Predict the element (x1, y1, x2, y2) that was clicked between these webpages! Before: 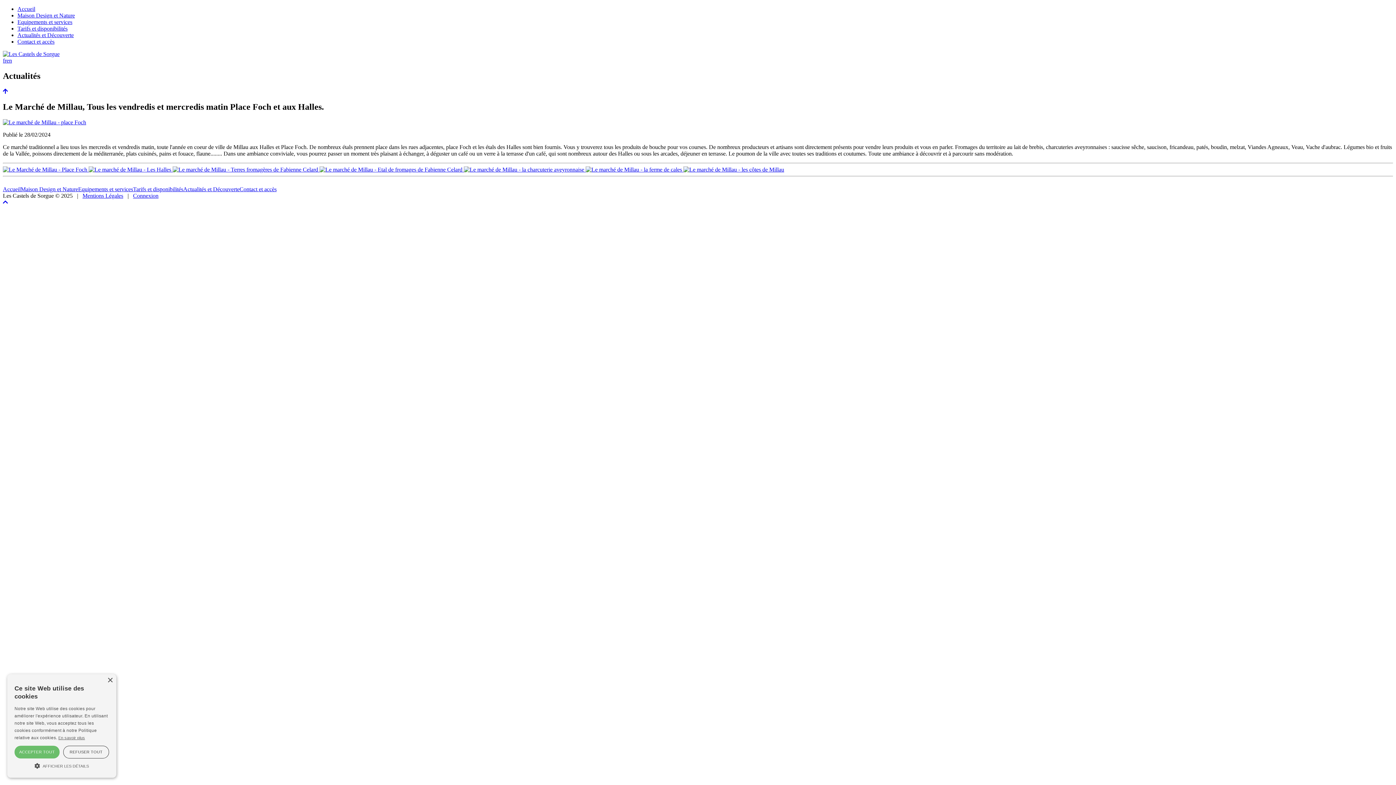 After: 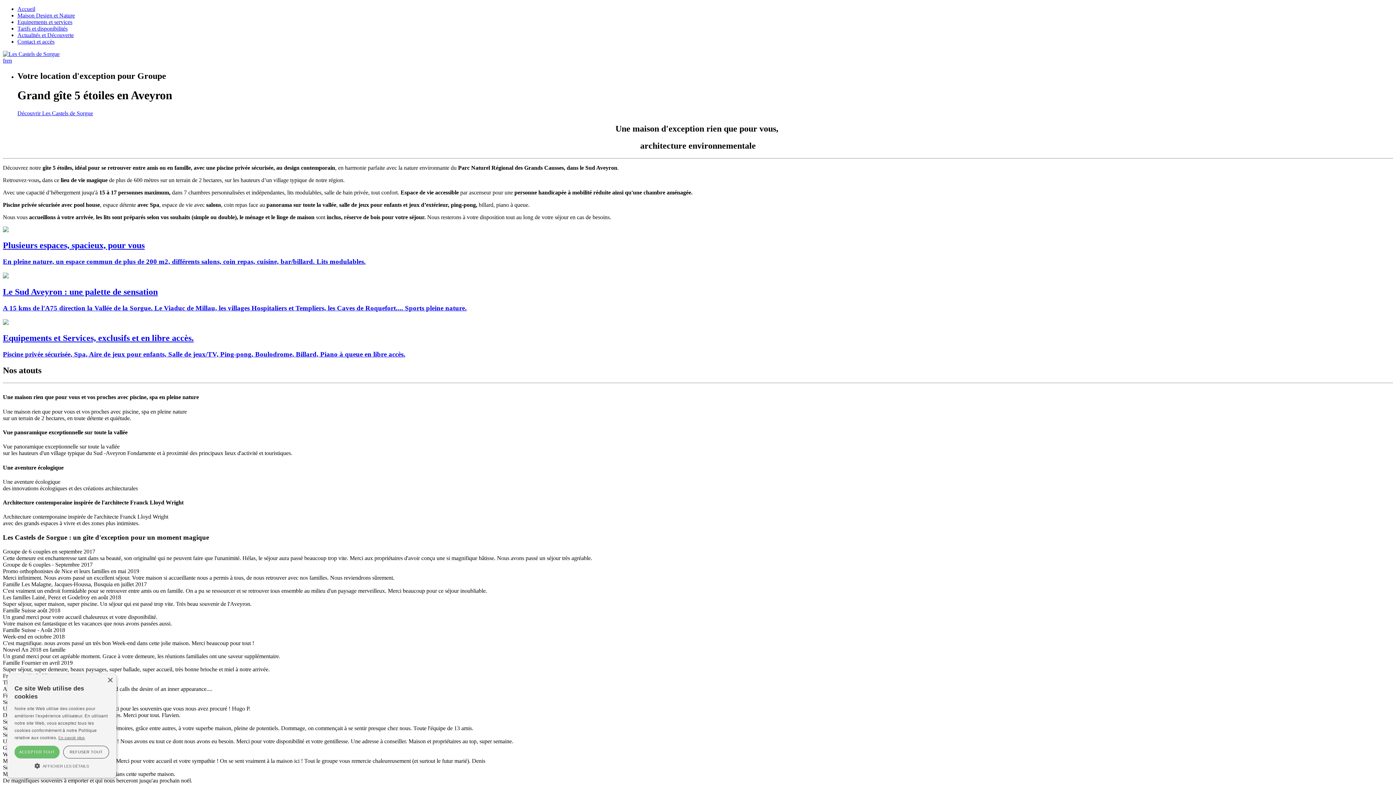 Action: bbox: (2, 50, 59, 57) label: Les Castels de Sorgue